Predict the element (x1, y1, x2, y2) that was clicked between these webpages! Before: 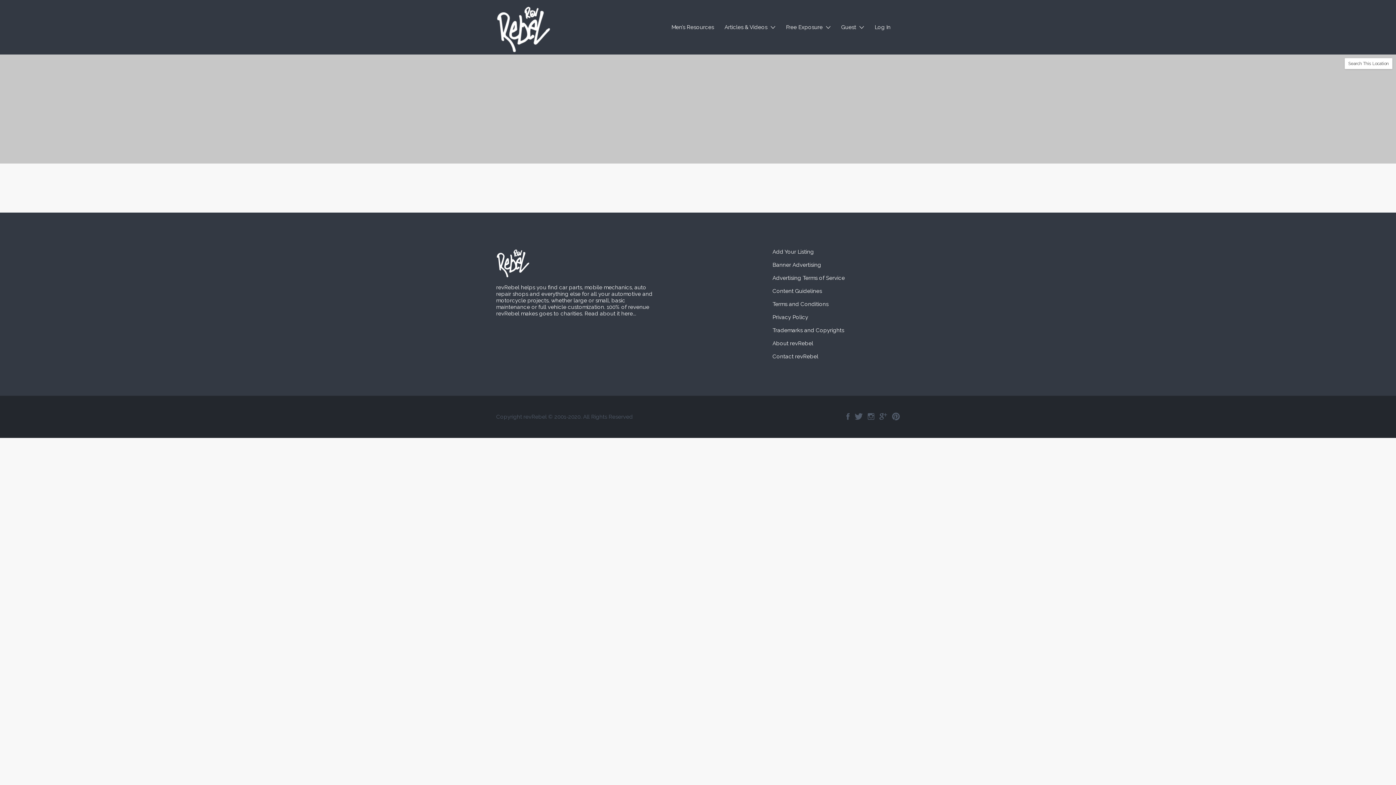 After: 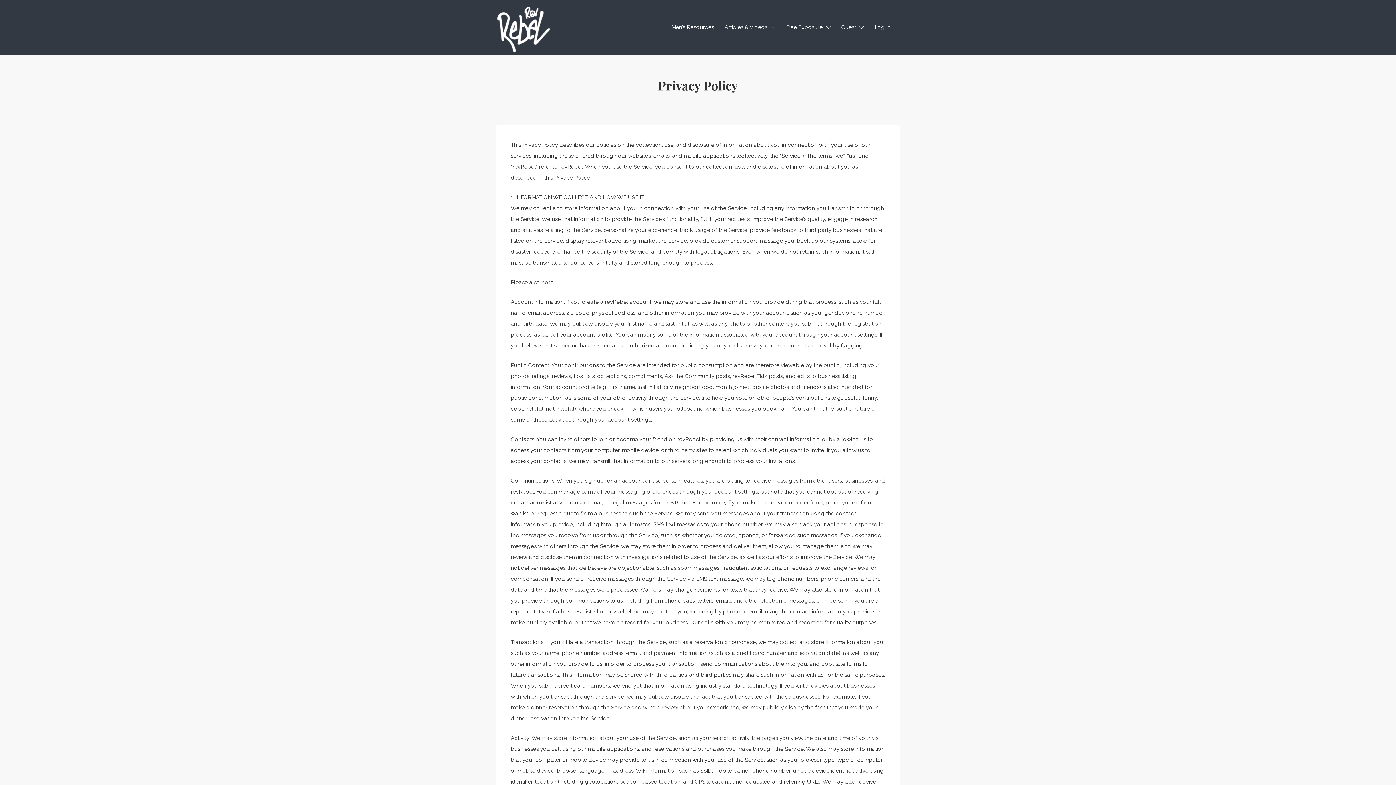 Action: label: Privacy Policy bbox: (772, 314, 808, 320)